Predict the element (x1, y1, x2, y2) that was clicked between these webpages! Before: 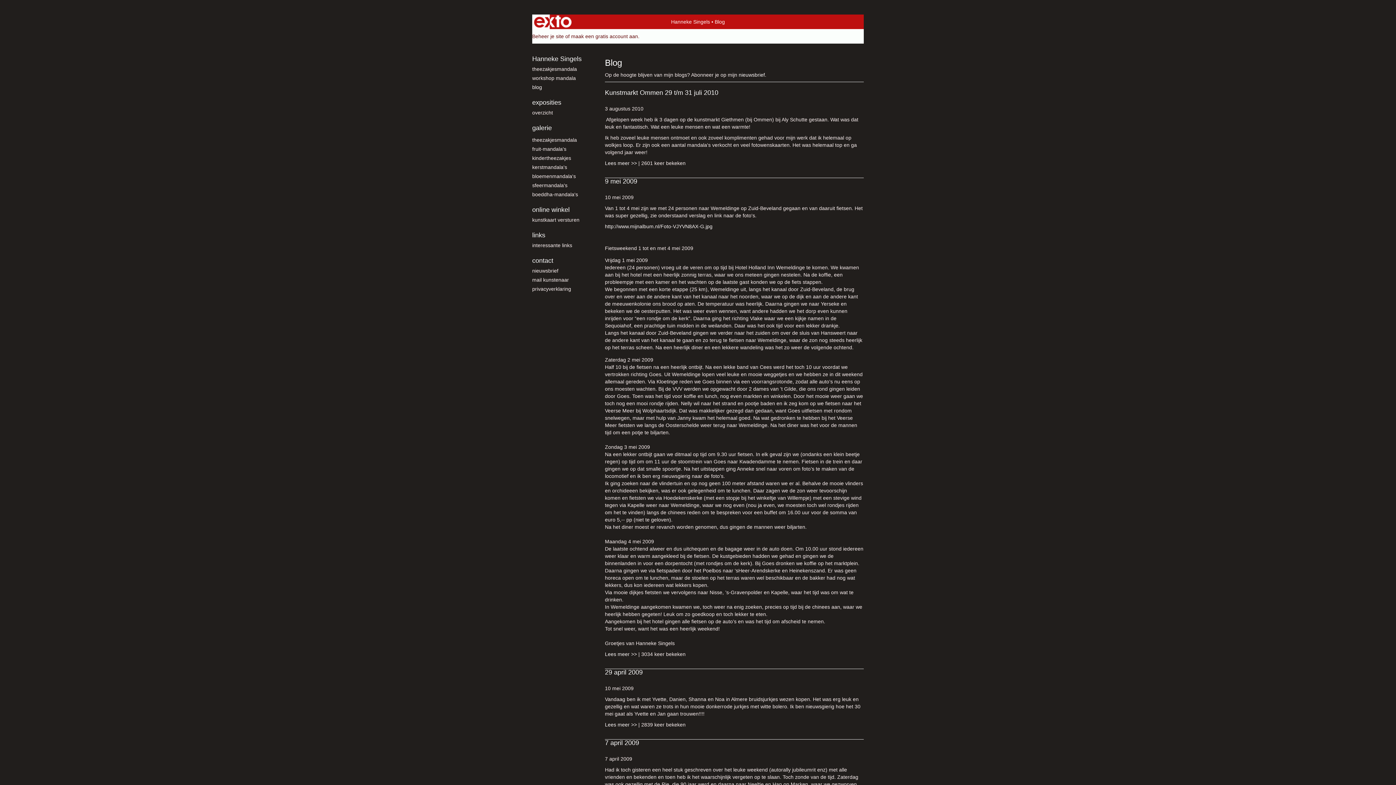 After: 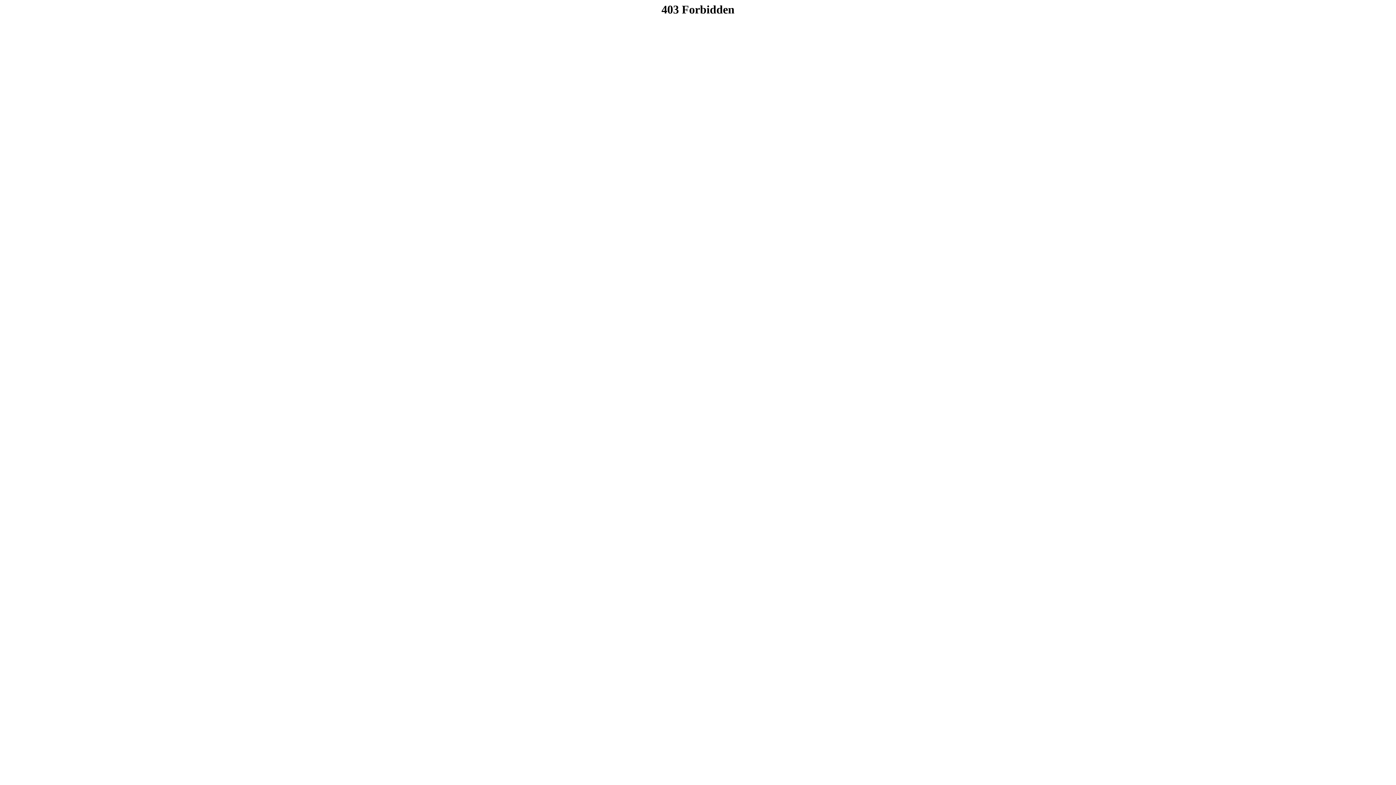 Action: bbox: (571, 33, 638, 39) label: maak een gratis account aan